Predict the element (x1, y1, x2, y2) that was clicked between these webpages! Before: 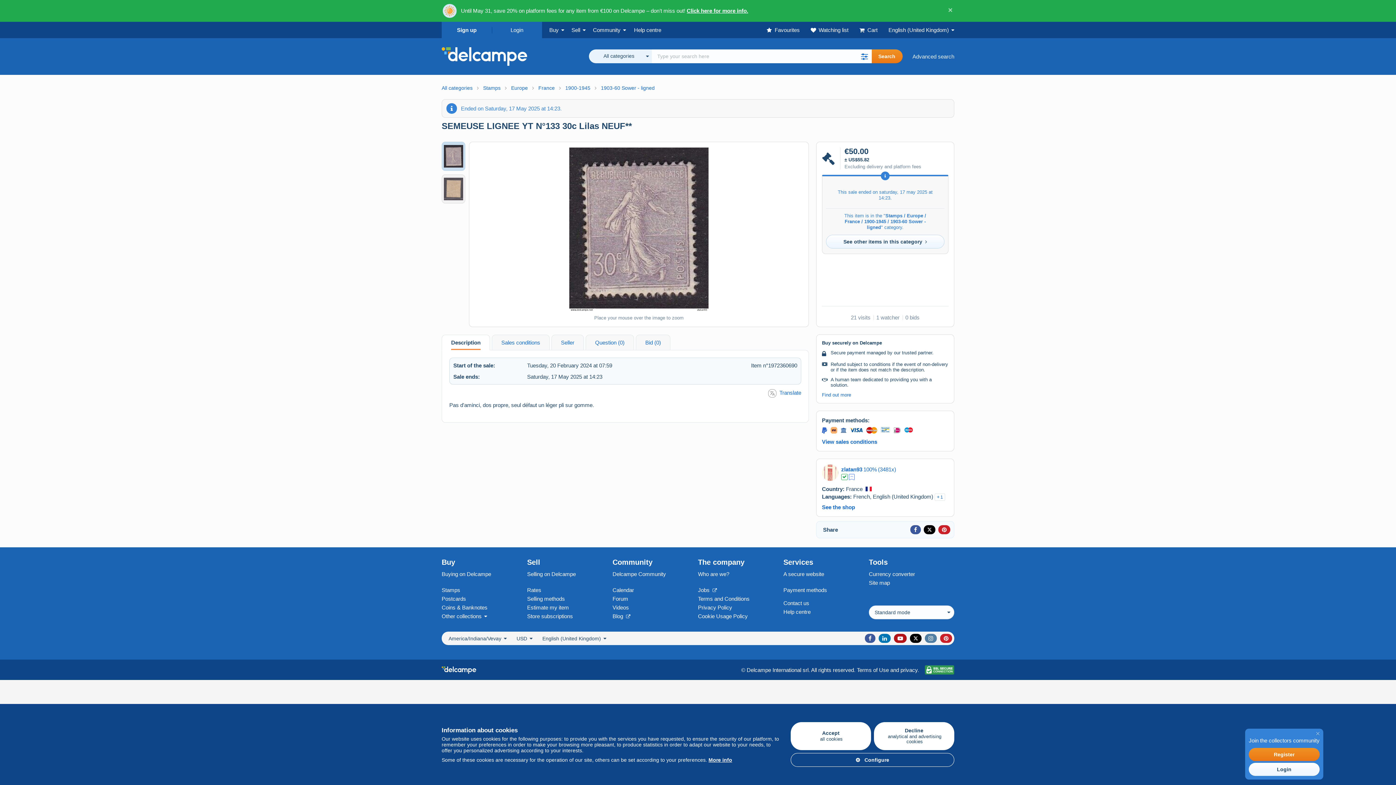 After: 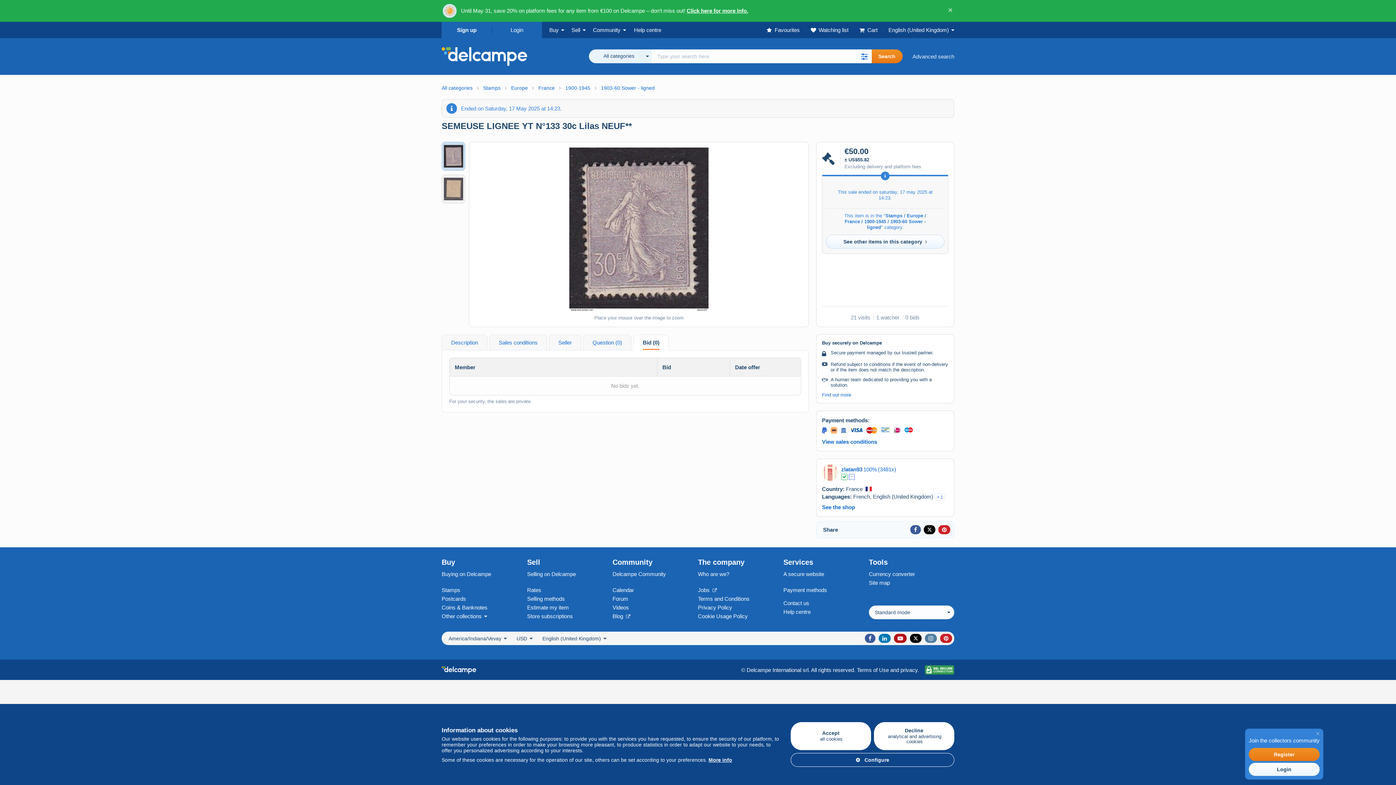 Action: label: Bid (0) bbox: (636, 334, 670, 350)